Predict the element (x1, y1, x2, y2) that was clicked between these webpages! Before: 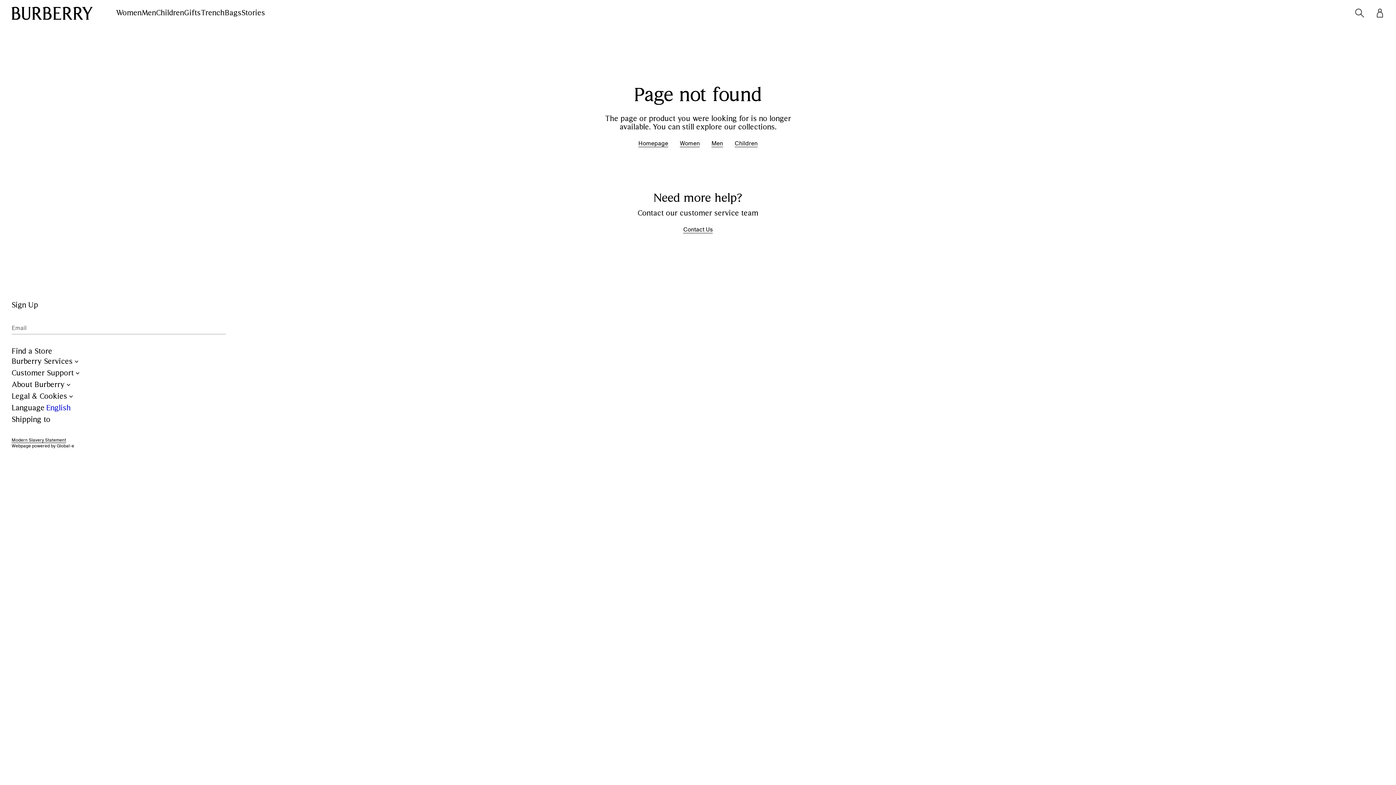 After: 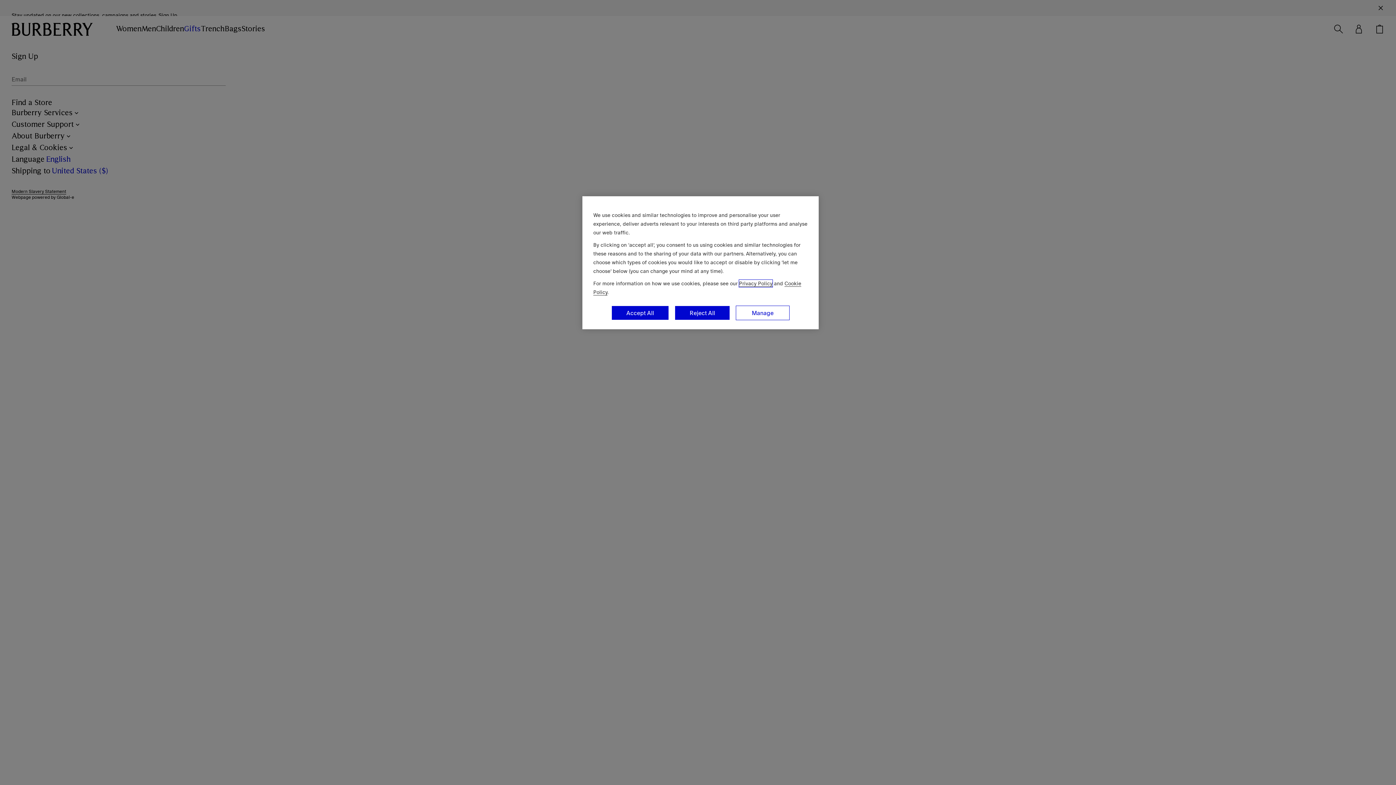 Action: label: Gifts bbox: (184, 8, 200, 17)